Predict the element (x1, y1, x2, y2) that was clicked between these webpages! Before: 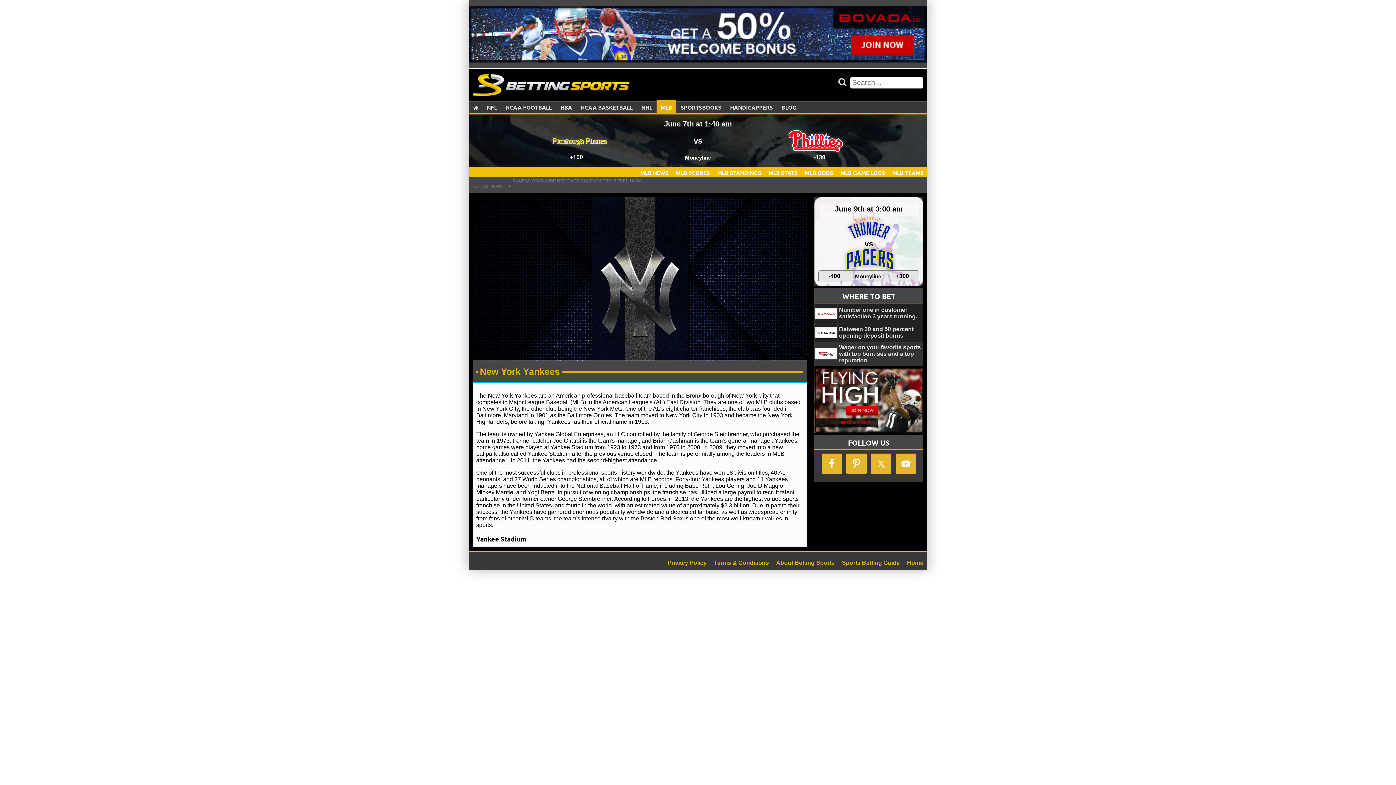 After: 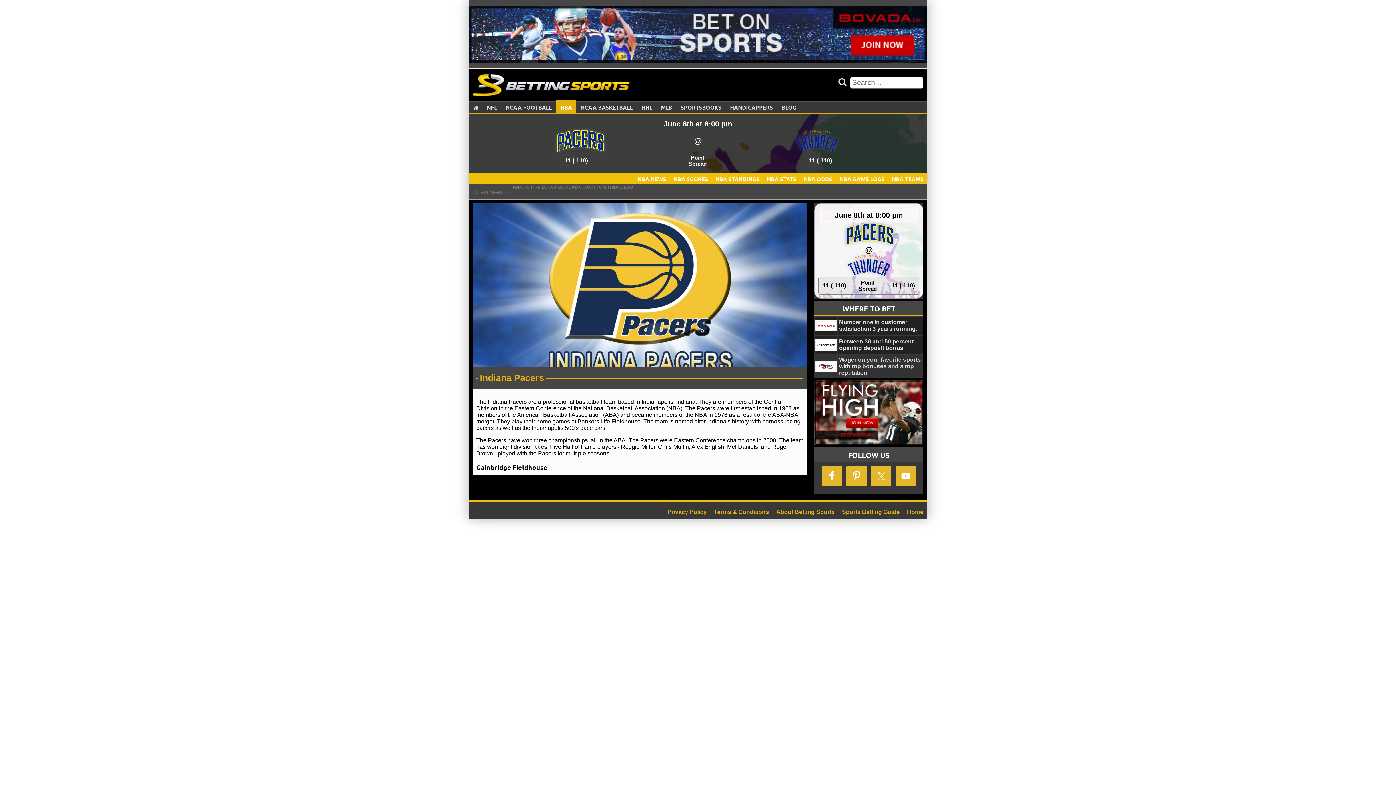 Action: bbox: (840, 252, 897, 264)